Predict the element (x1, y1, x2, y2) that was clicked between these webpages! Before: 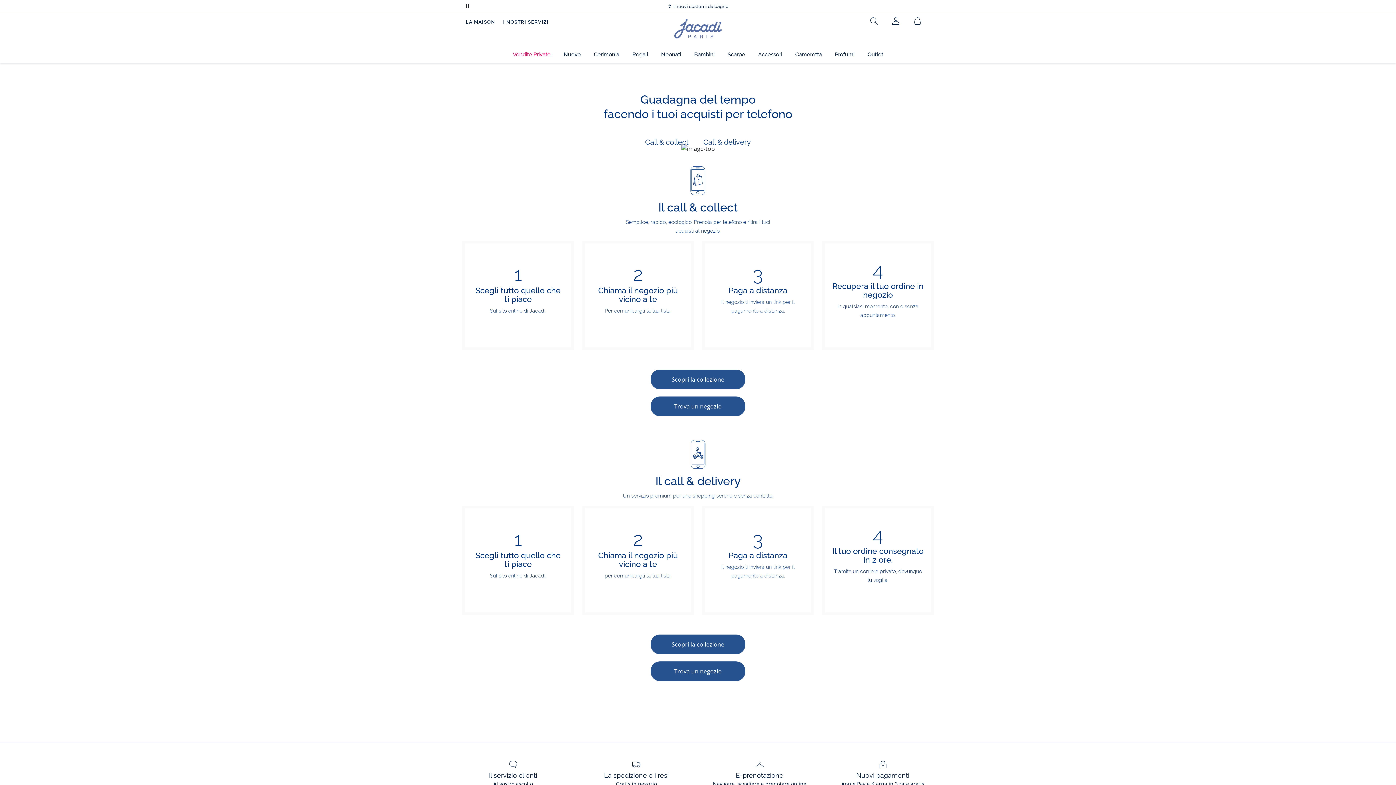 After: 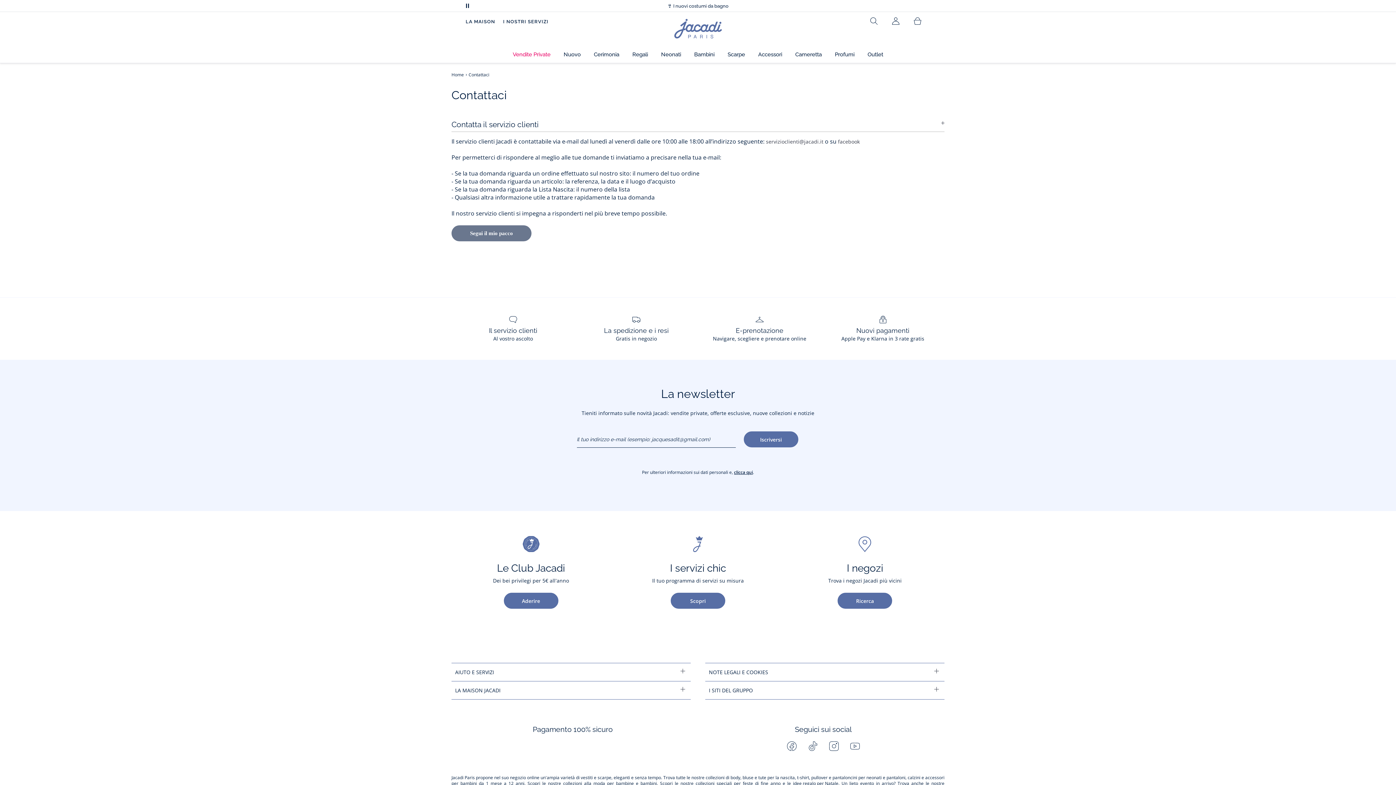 Action: label: Il servizio clienti
Al vostro ascolto bbox: (489, 760, 537, 788)